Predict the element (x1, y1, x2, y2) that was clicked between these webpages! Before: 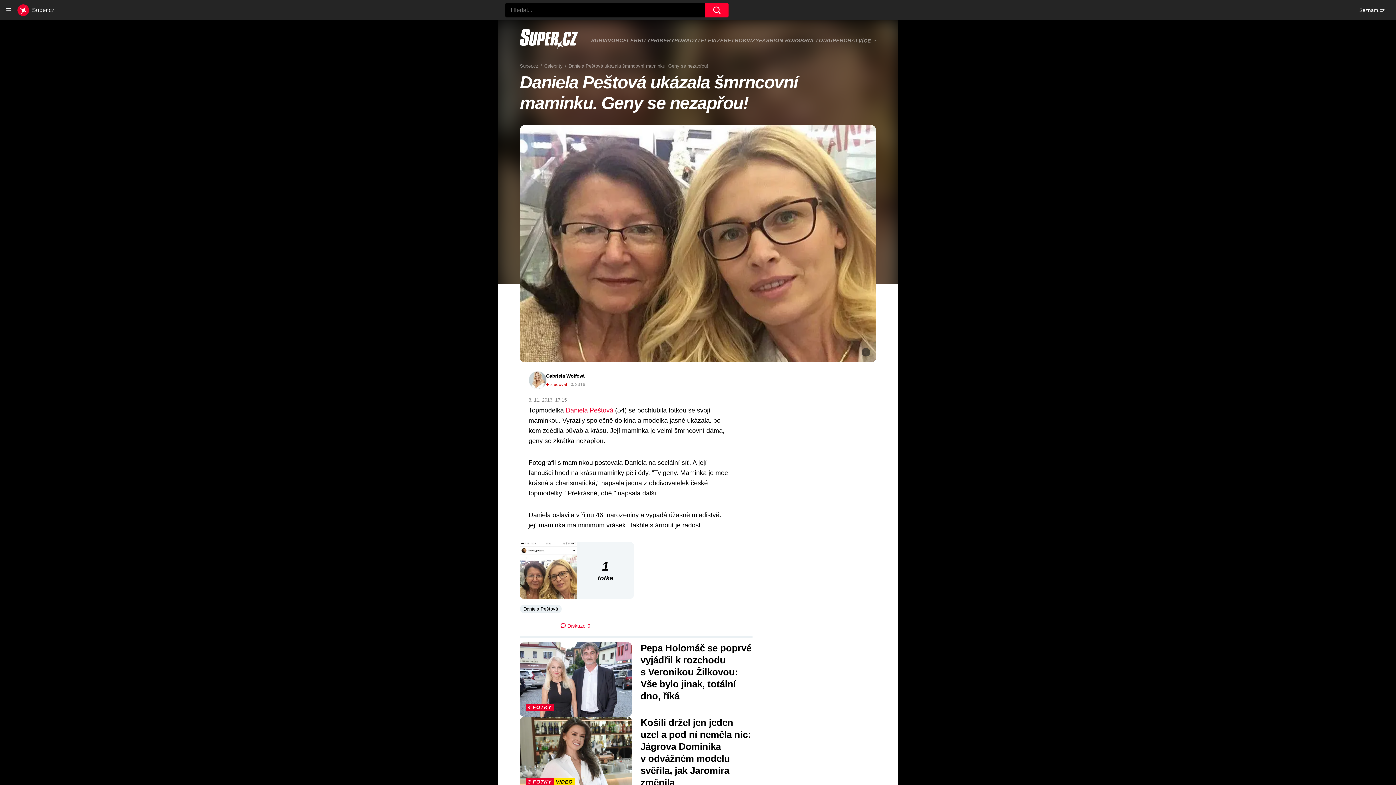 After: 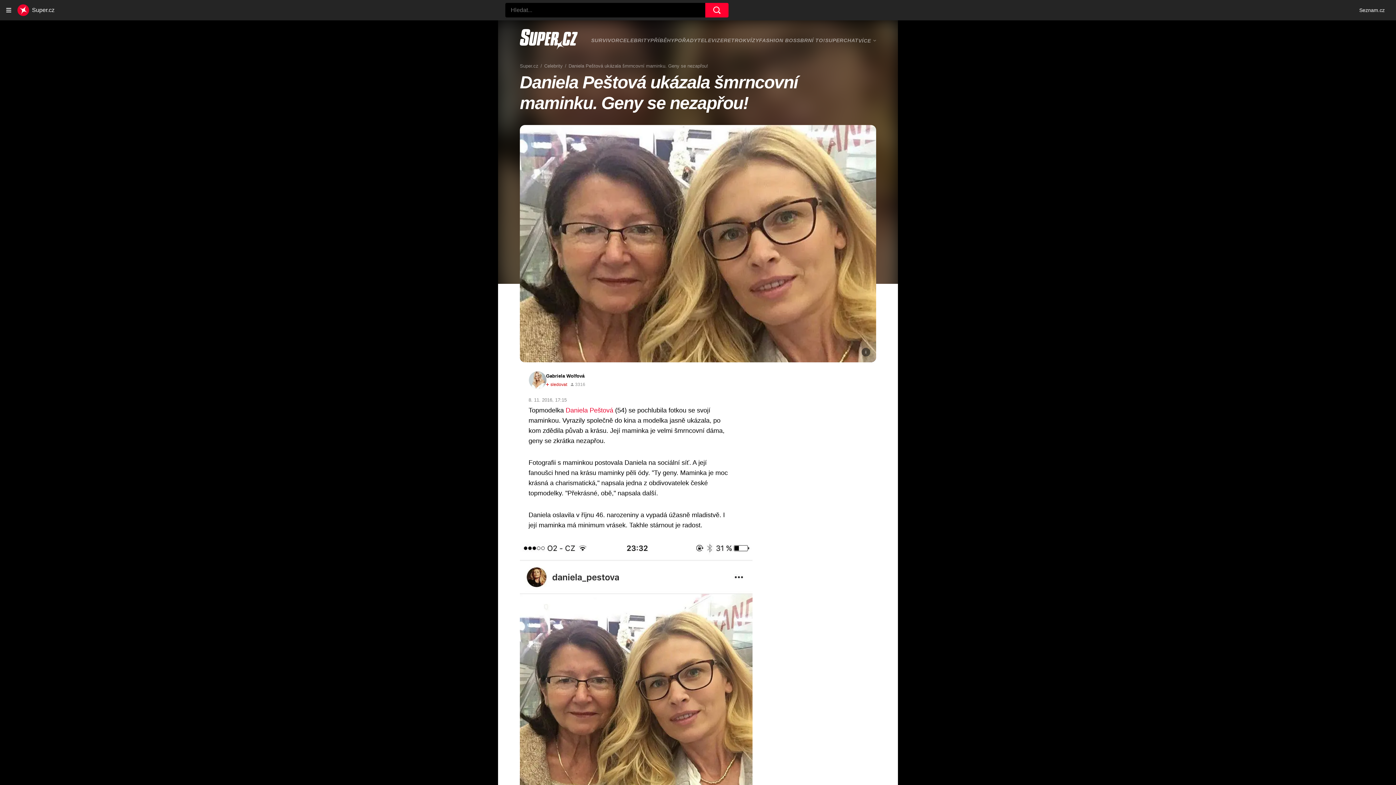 Action: label: 1
fotka bbox: (520, 542, 752, 599)